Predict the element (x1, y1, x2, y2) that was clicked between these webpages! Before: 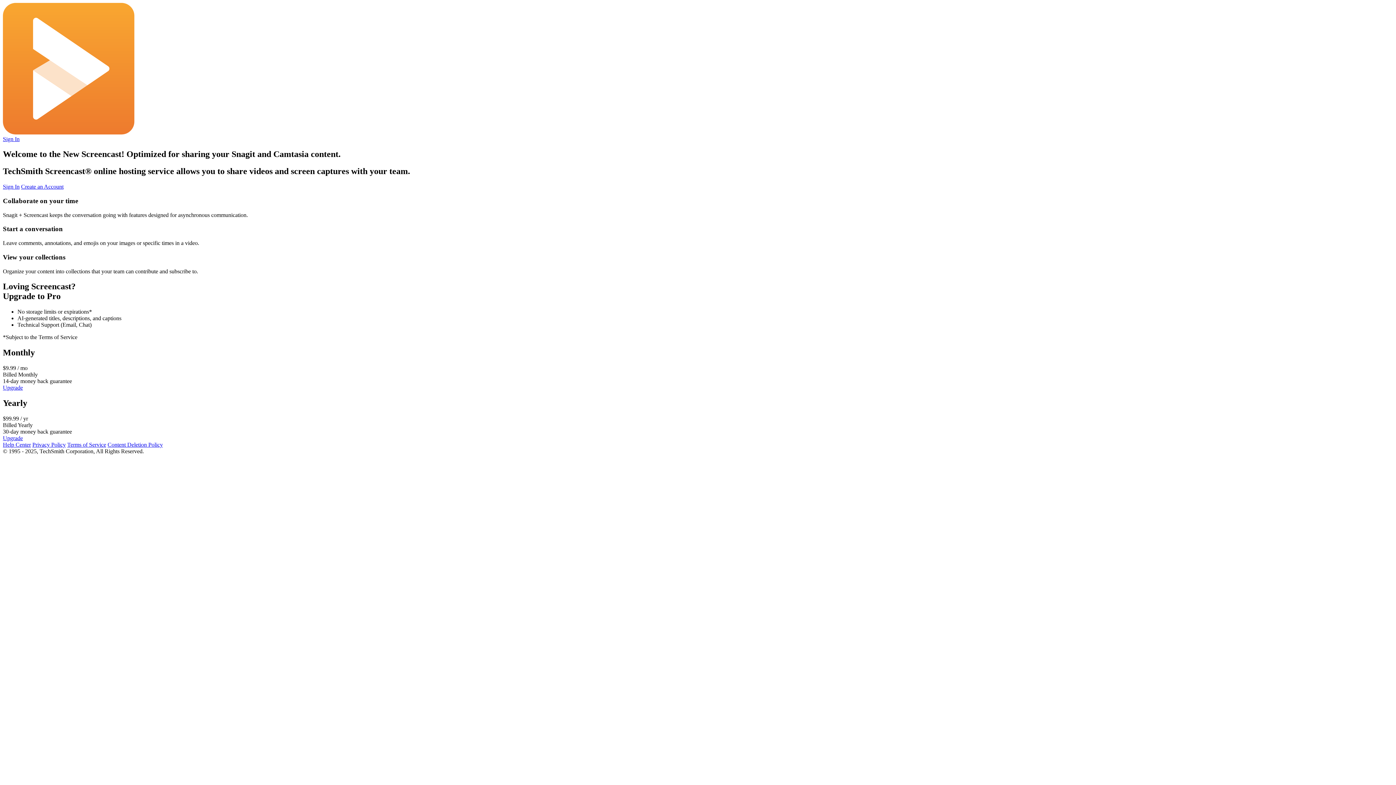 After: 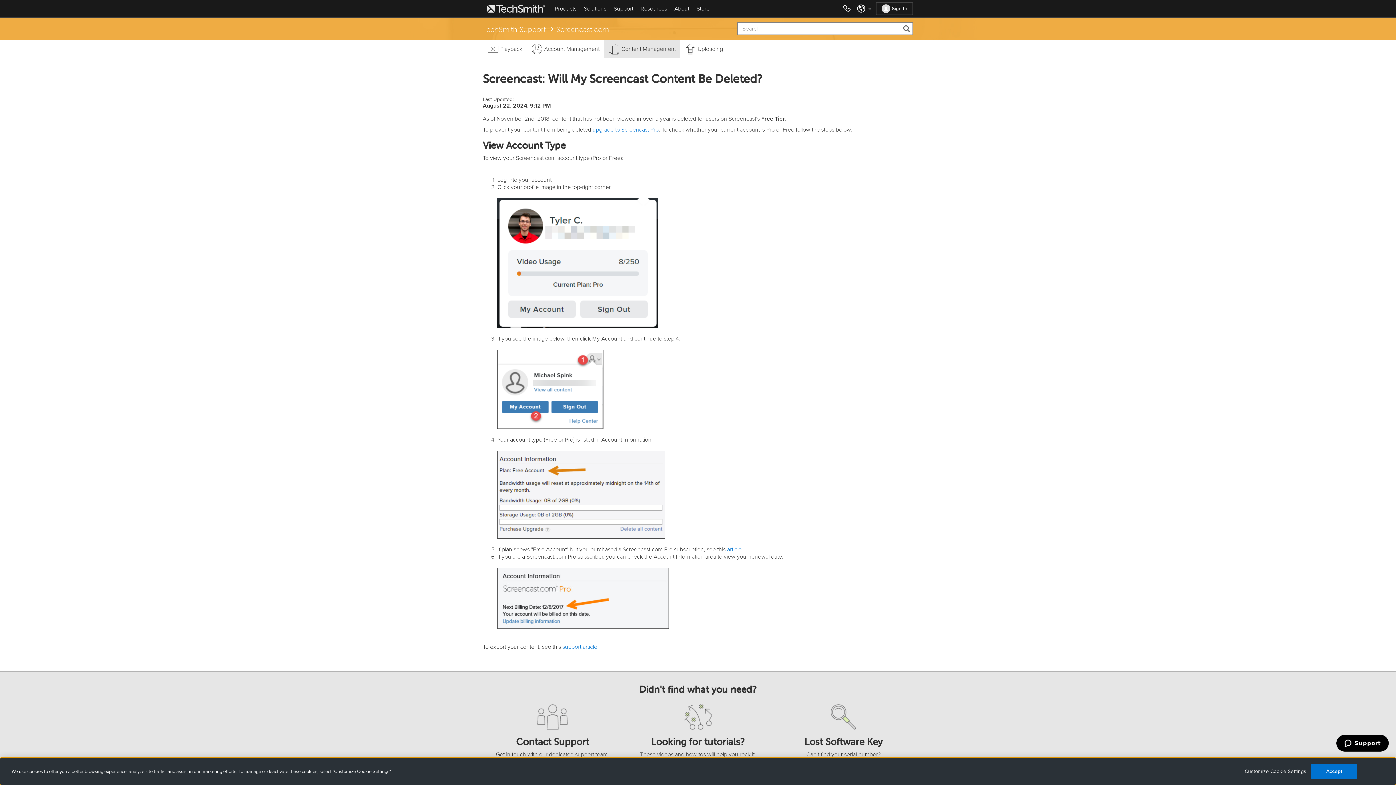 Action: label: Content Deletion Policy bbox: (107, 441, 162, 448)